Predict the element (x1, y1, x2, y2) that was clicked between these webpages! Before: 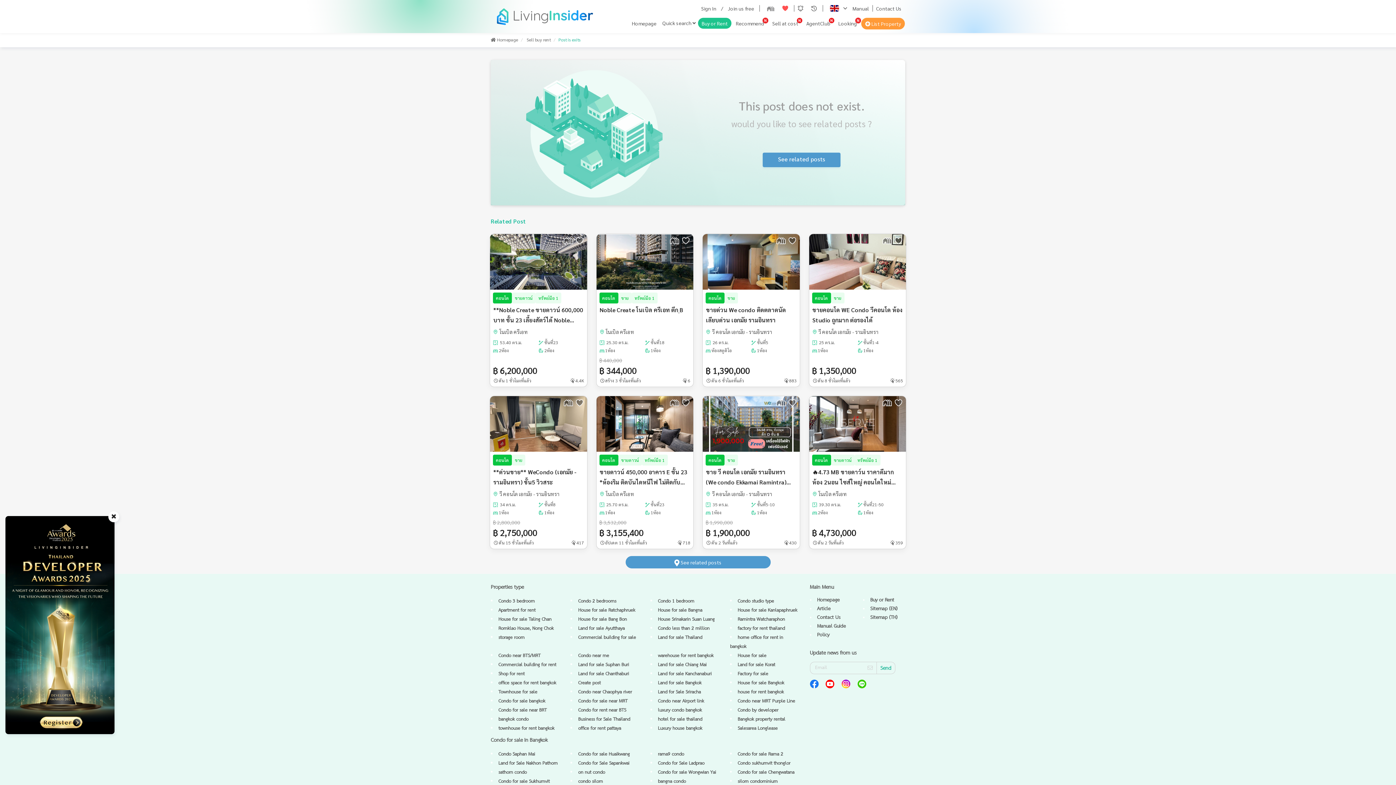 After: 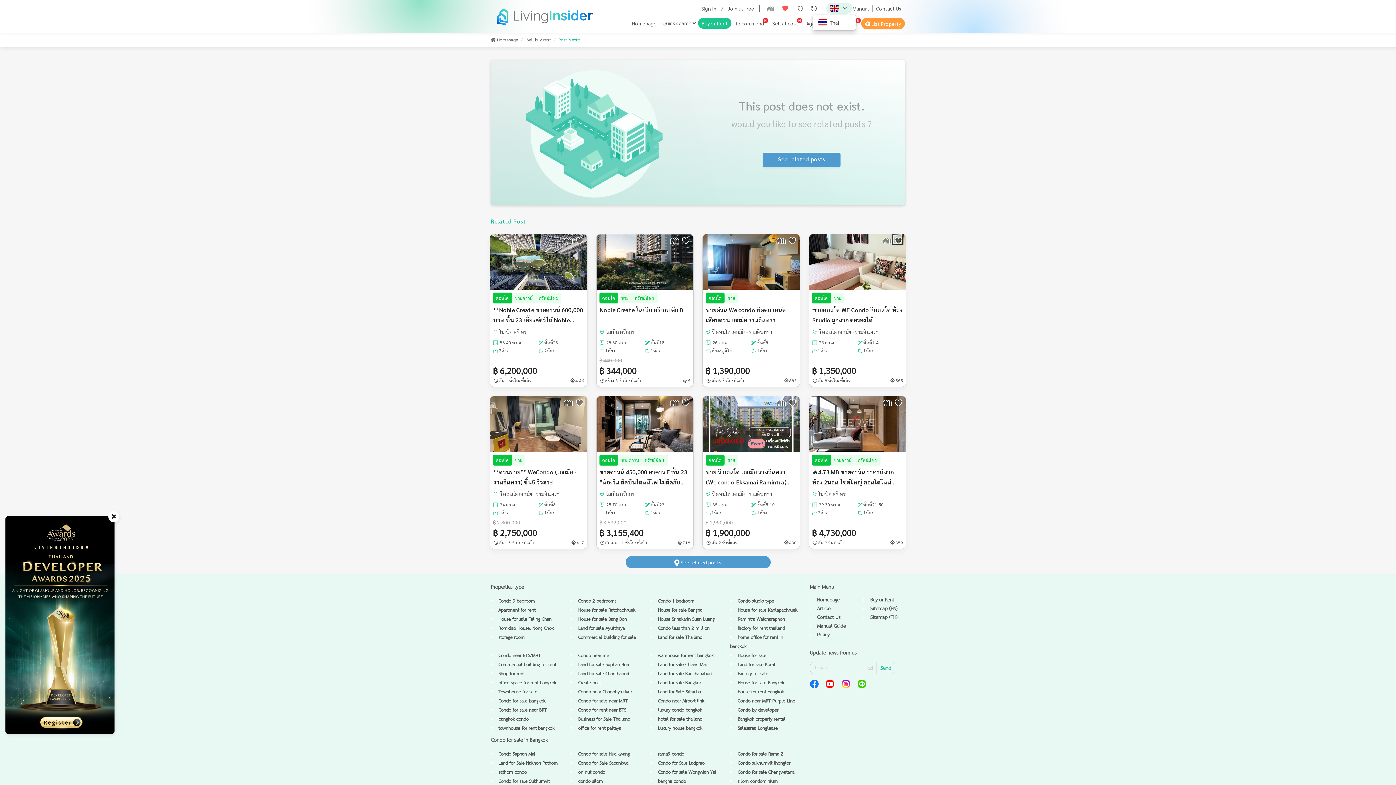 Action: bbox: (826, 2, 852, 13)